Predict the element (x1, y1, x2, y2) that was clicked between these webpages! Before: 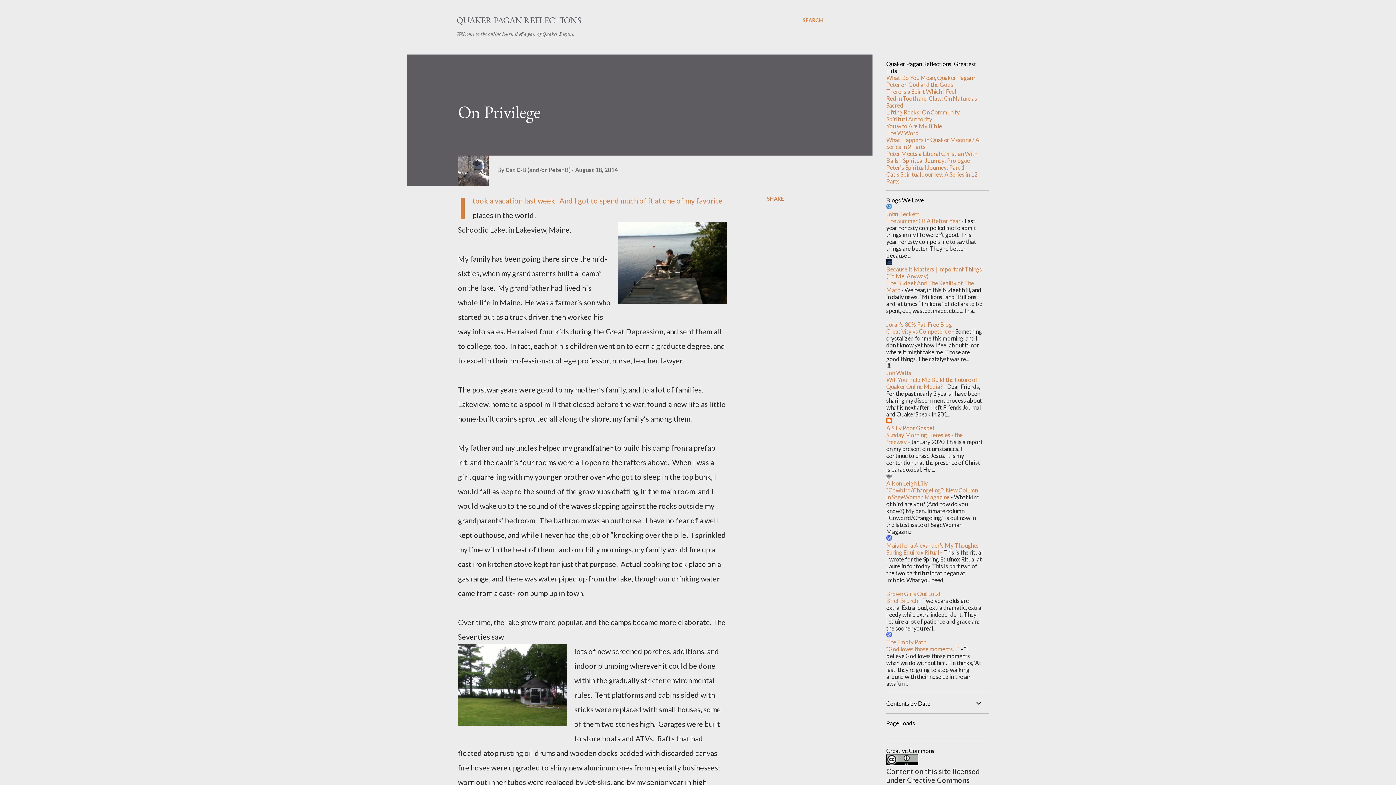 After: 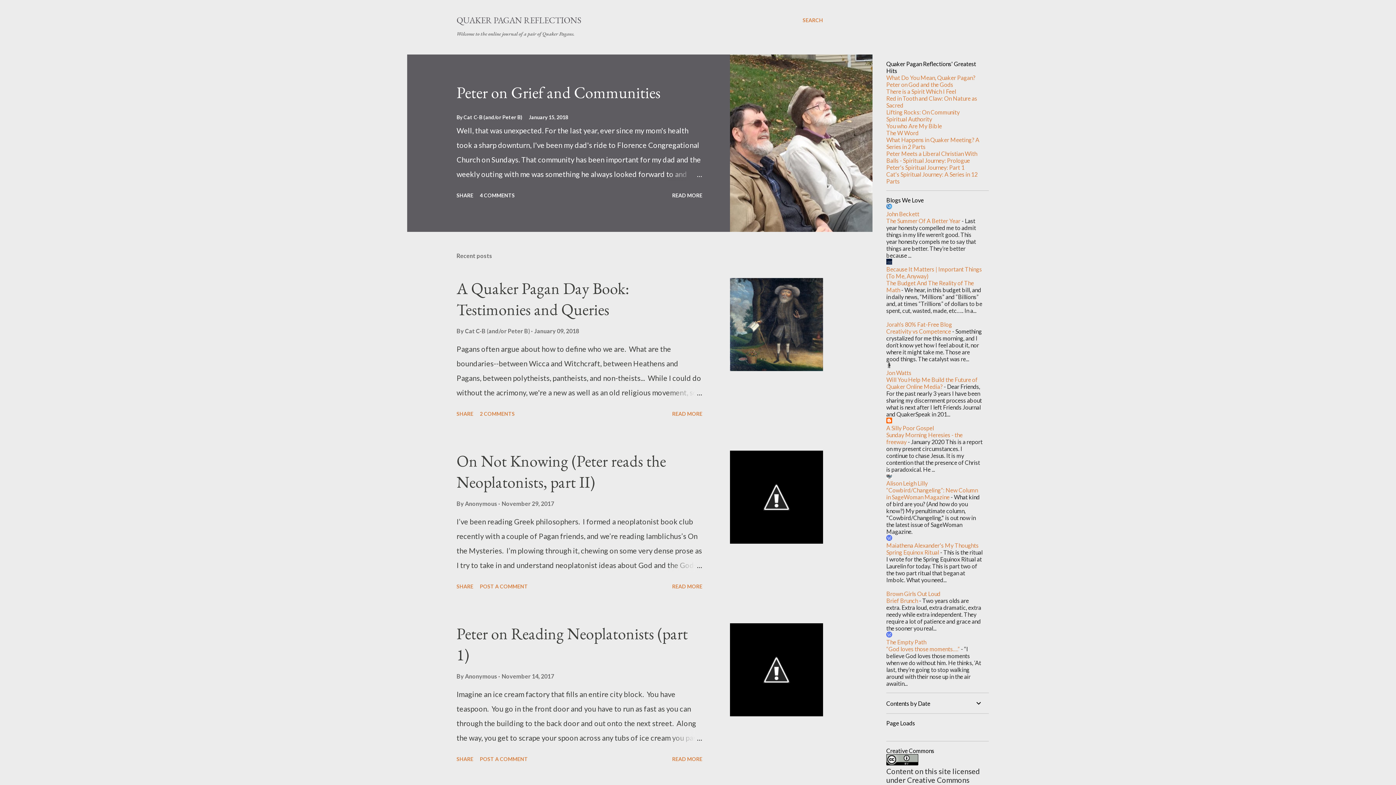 Action: label: QUAKER PAGAN REFLECTIONS bbox: (456, 14, 581, 25)